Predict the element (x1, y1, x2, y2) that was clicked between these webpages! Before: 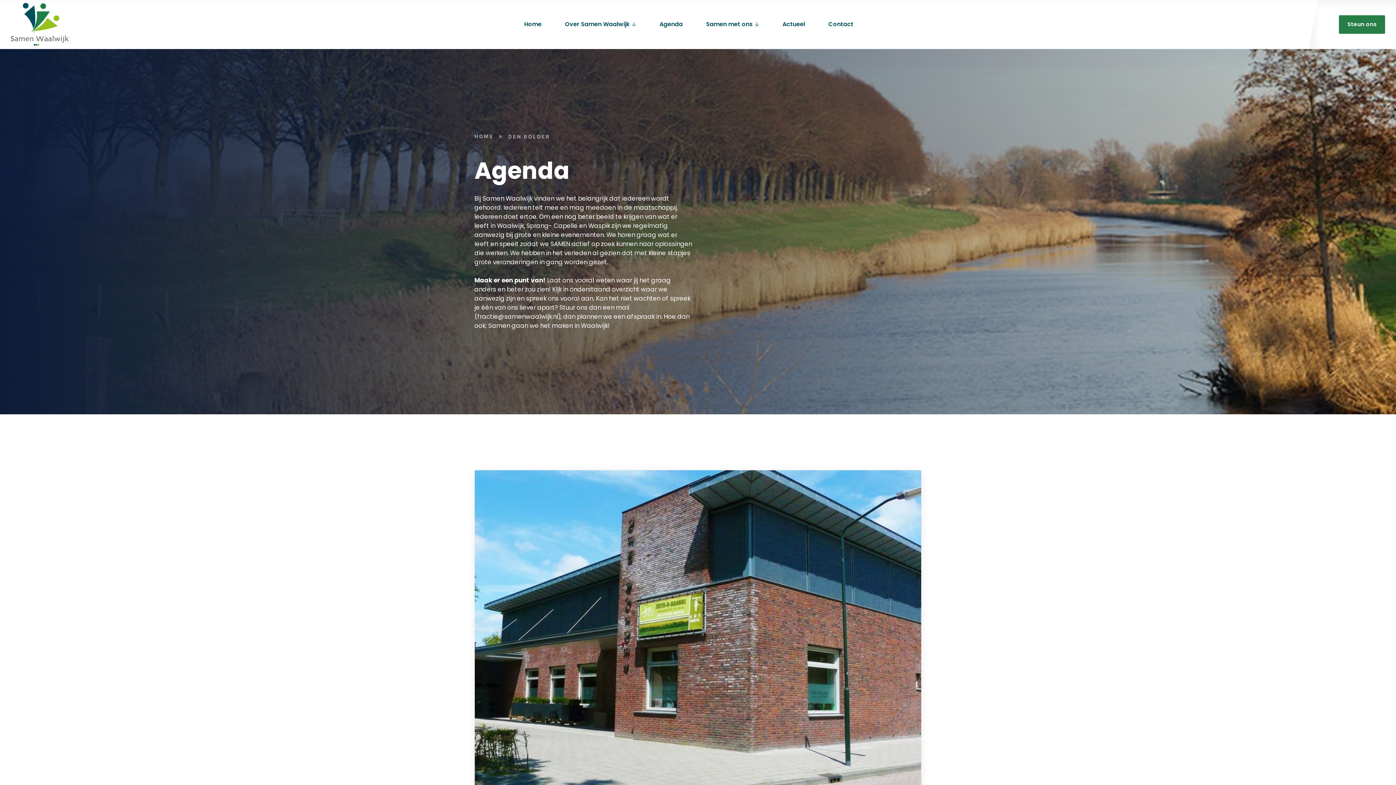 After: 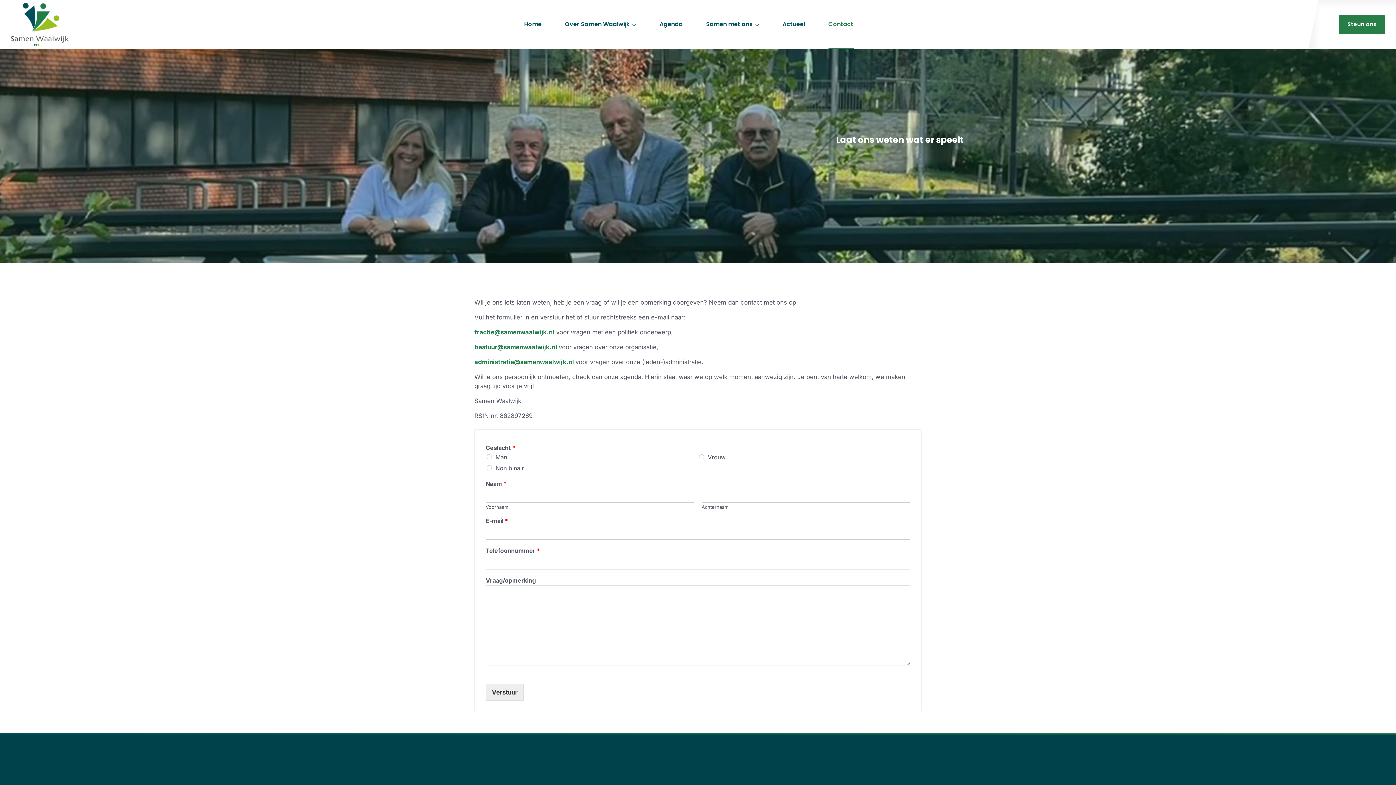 Action: label: Contact bbox: (816, 0, 865, 48)